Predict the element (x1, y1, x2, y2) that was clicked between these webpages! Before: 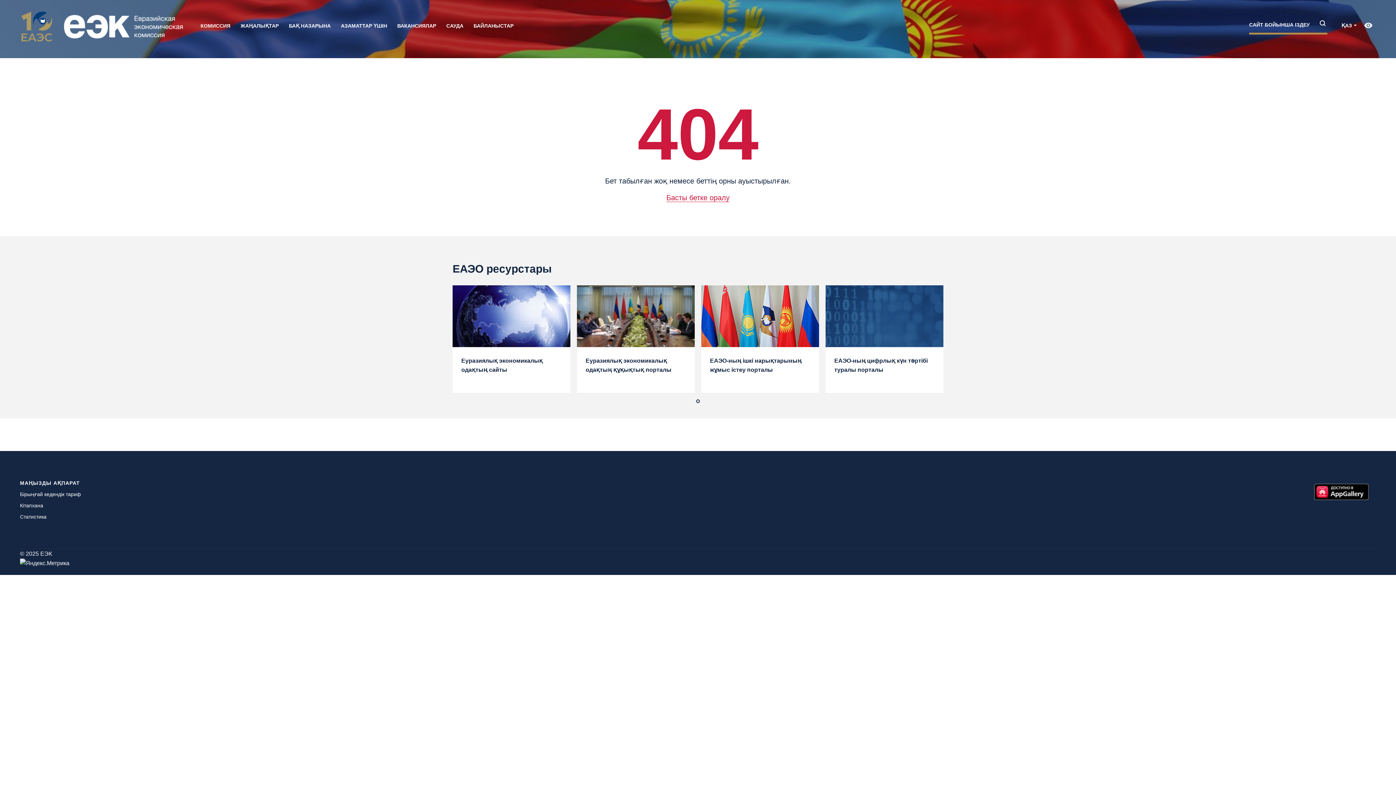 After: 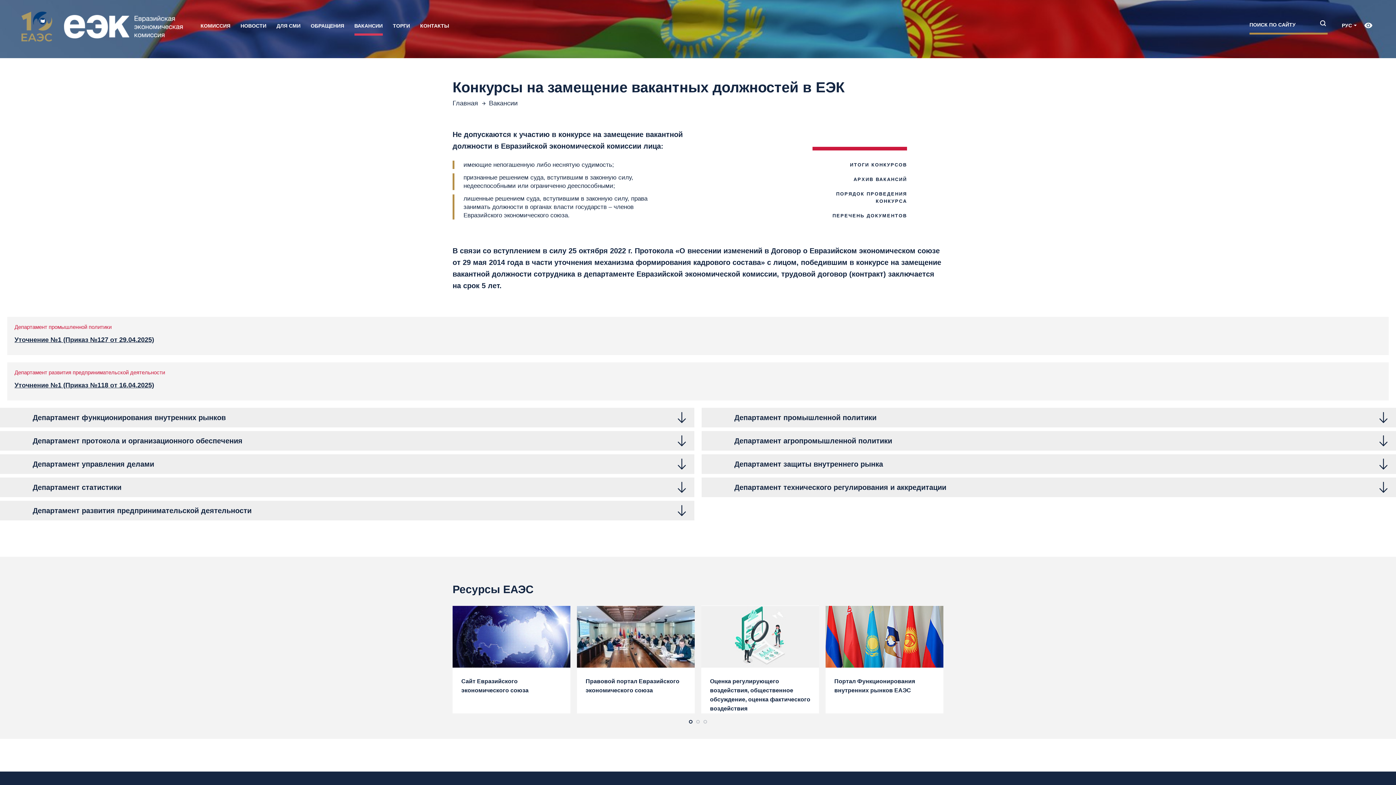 Action: label: ВАКАНСИЯЛАР bbox: (392, 21, 441, 35)